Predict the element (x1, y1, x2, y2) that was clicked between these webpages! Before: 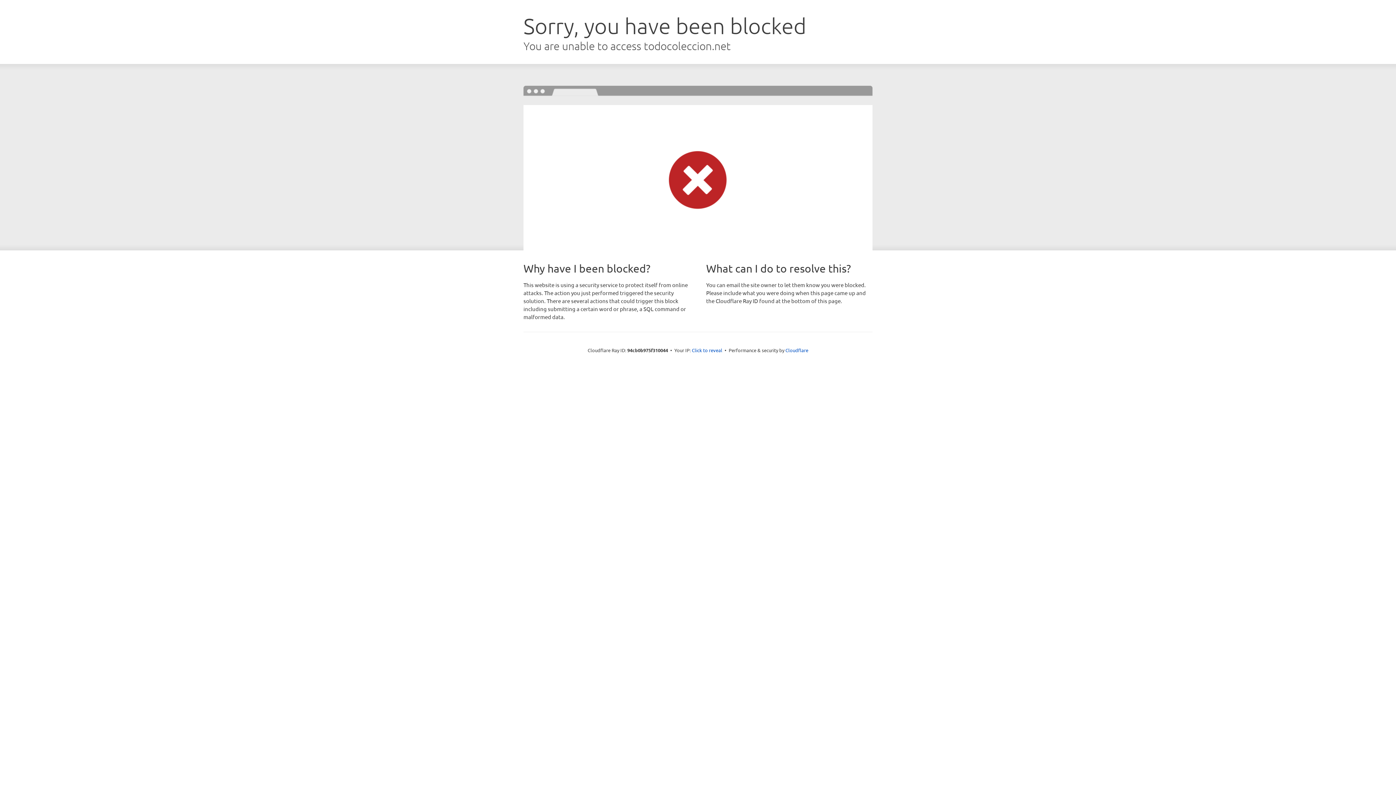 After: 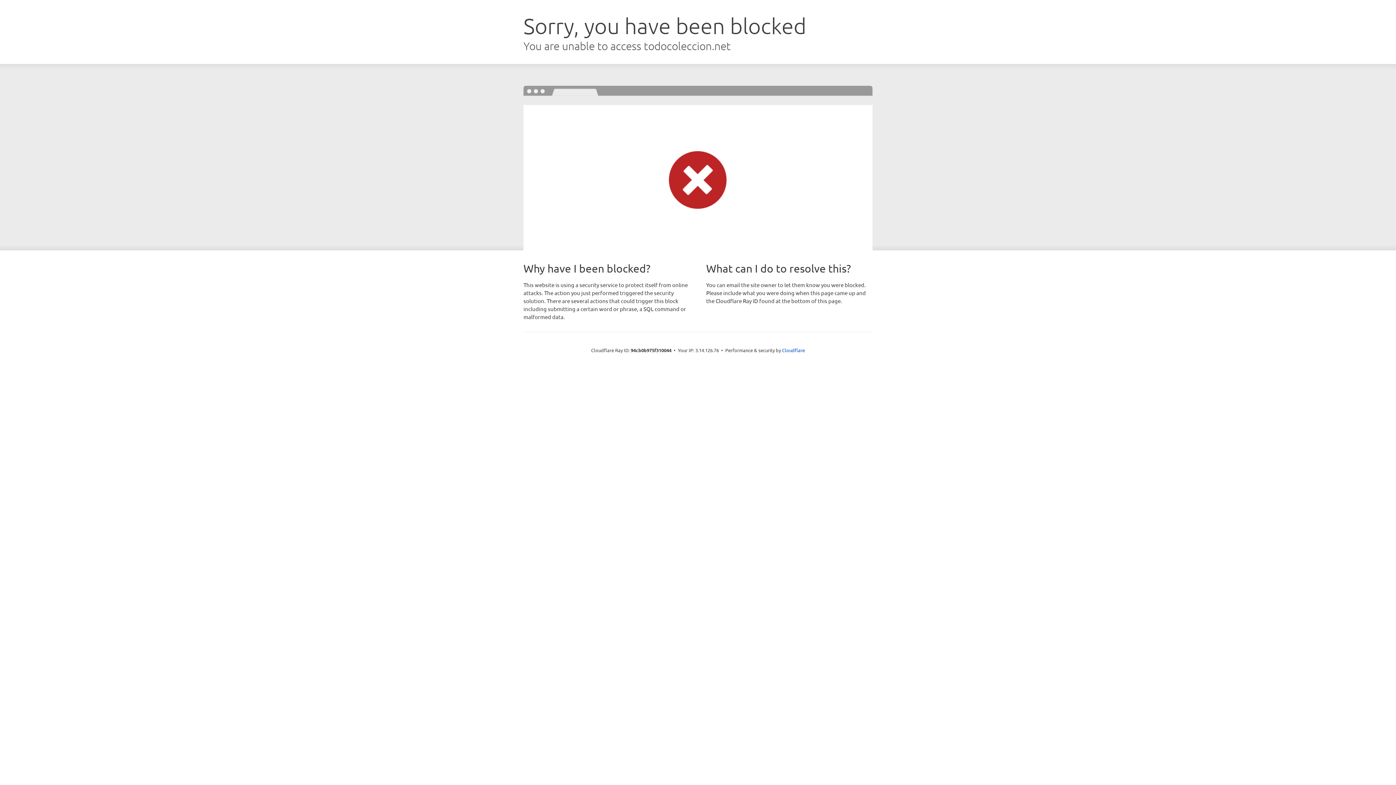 Action: bbox: (692, 346, 722, 353) label: Click to reveal